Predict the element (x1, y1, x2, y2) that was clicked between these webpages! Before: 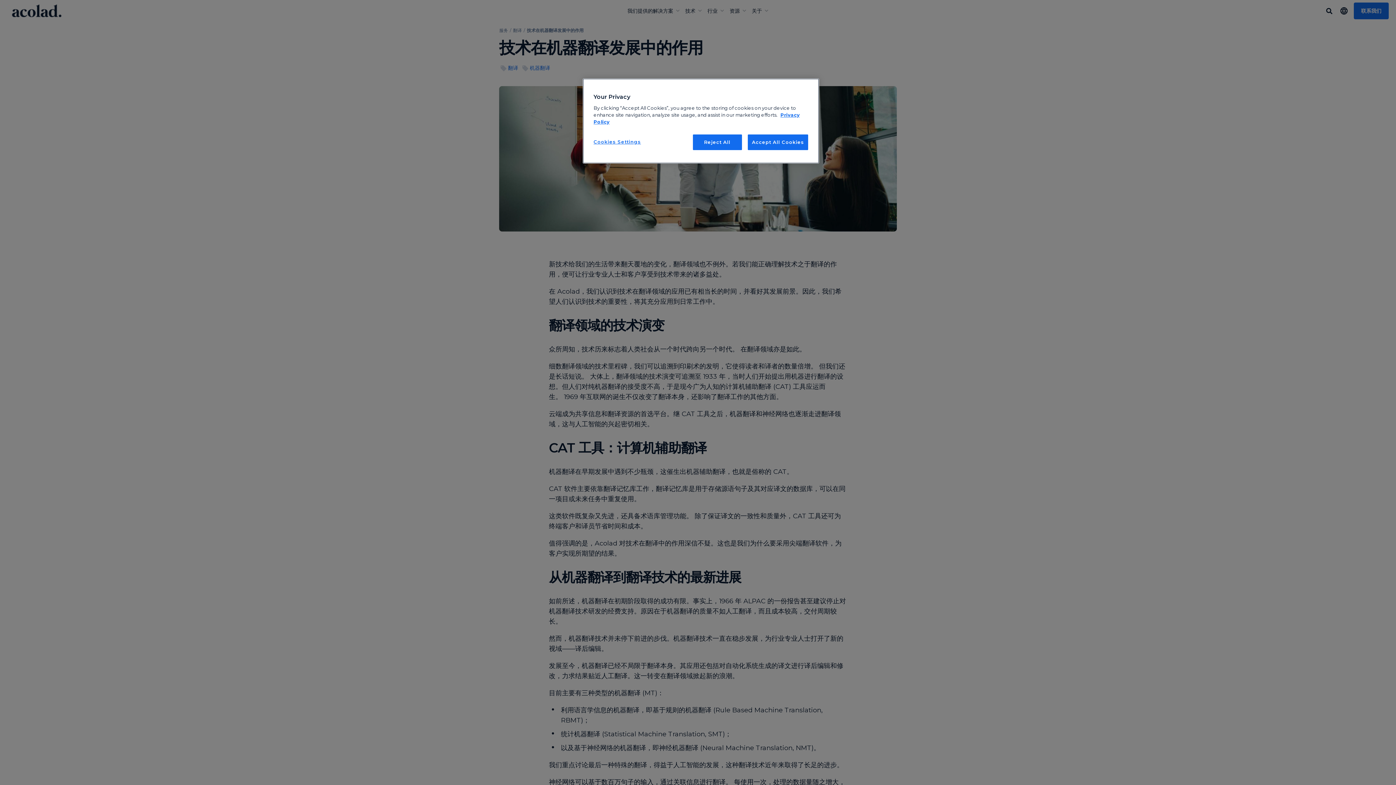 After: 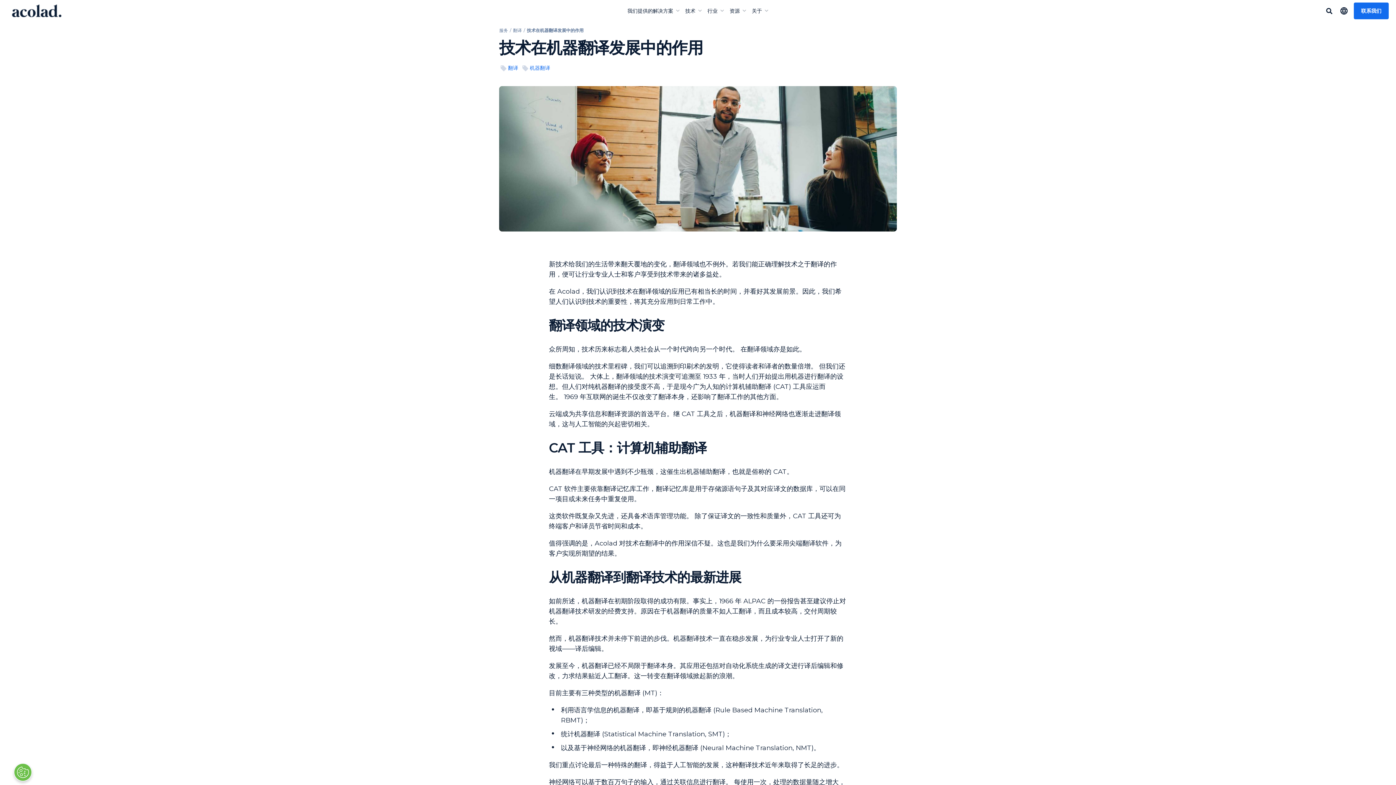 Action: label: Reject All bbox: (692, 134, 742, 150)